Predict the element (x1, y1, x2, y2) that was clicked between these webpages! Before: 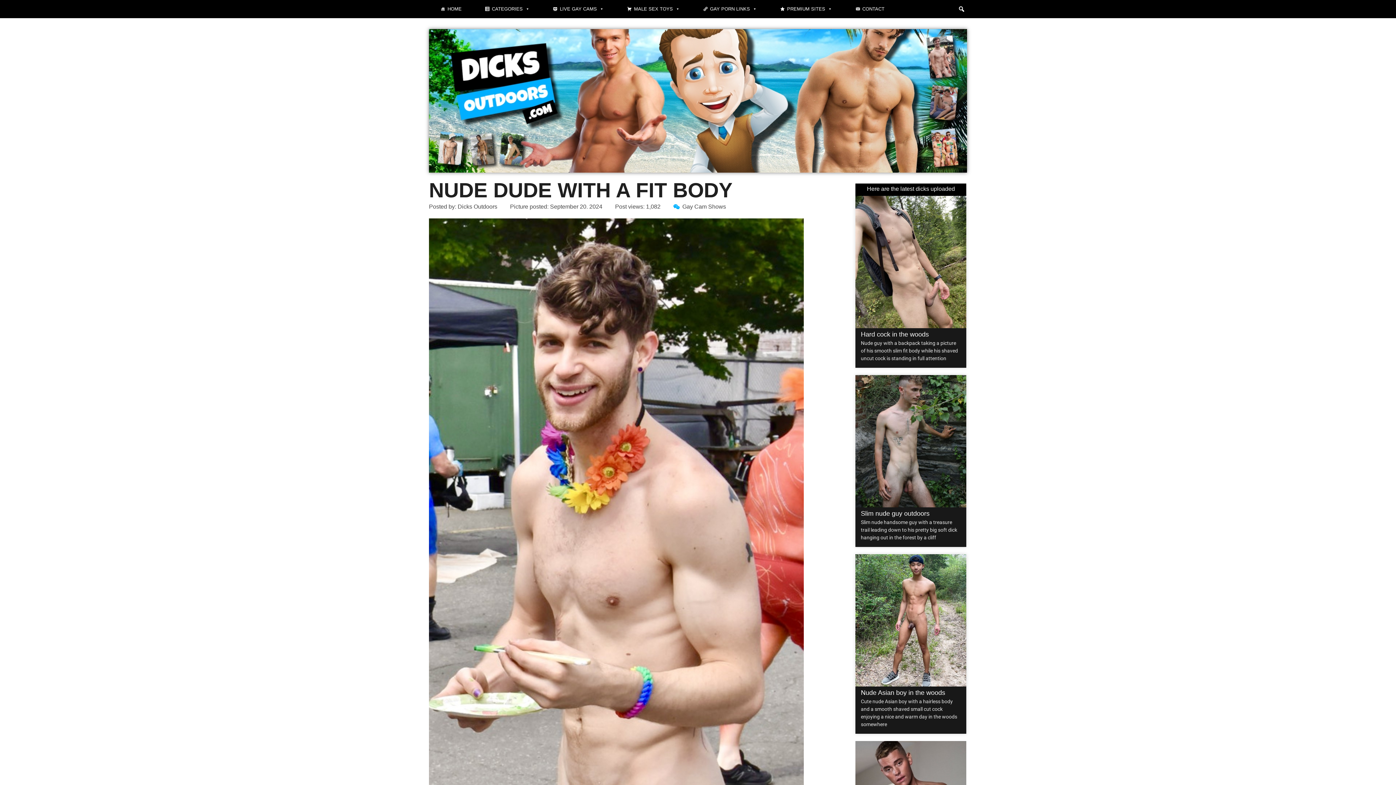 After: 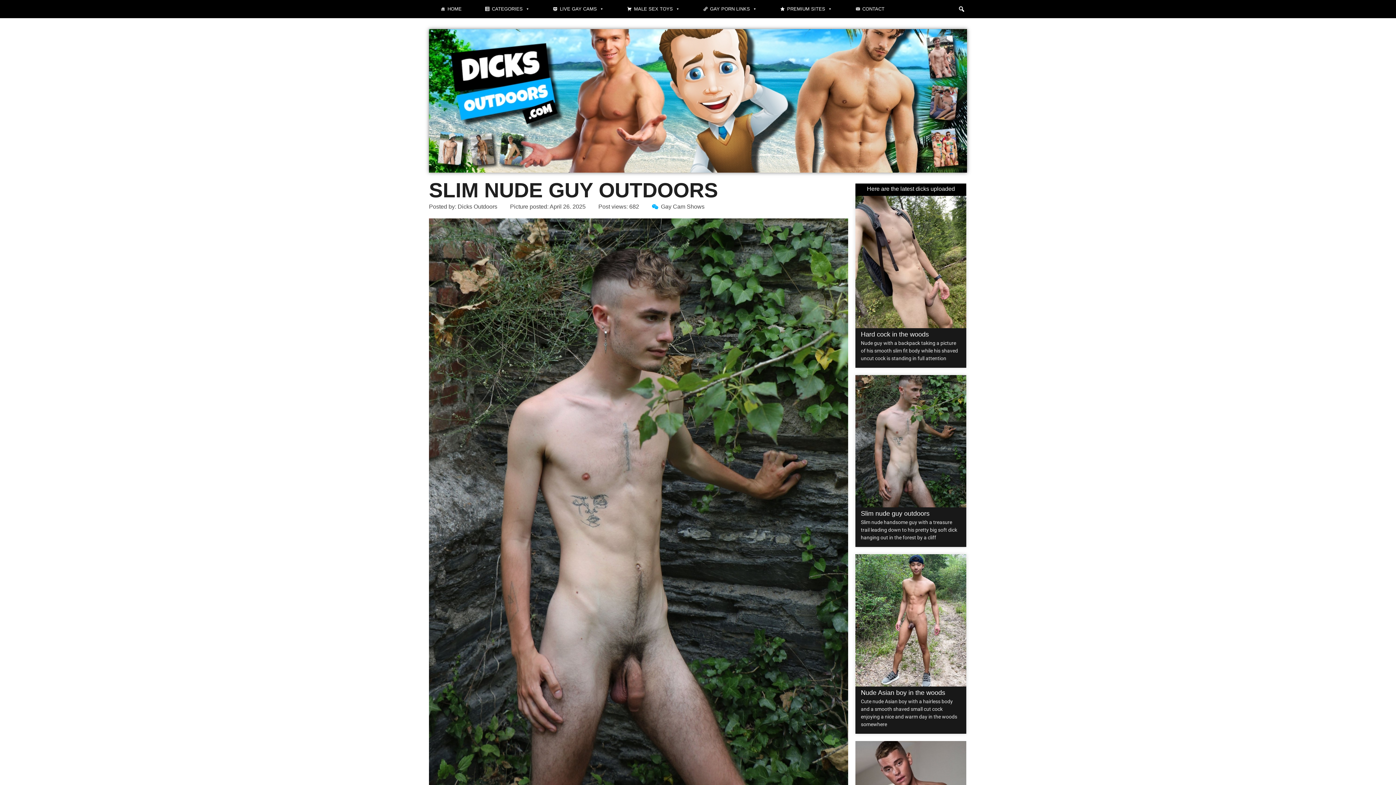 Action: label: Slim nude guy outdoors bbox: (861, 510, 929, 517)